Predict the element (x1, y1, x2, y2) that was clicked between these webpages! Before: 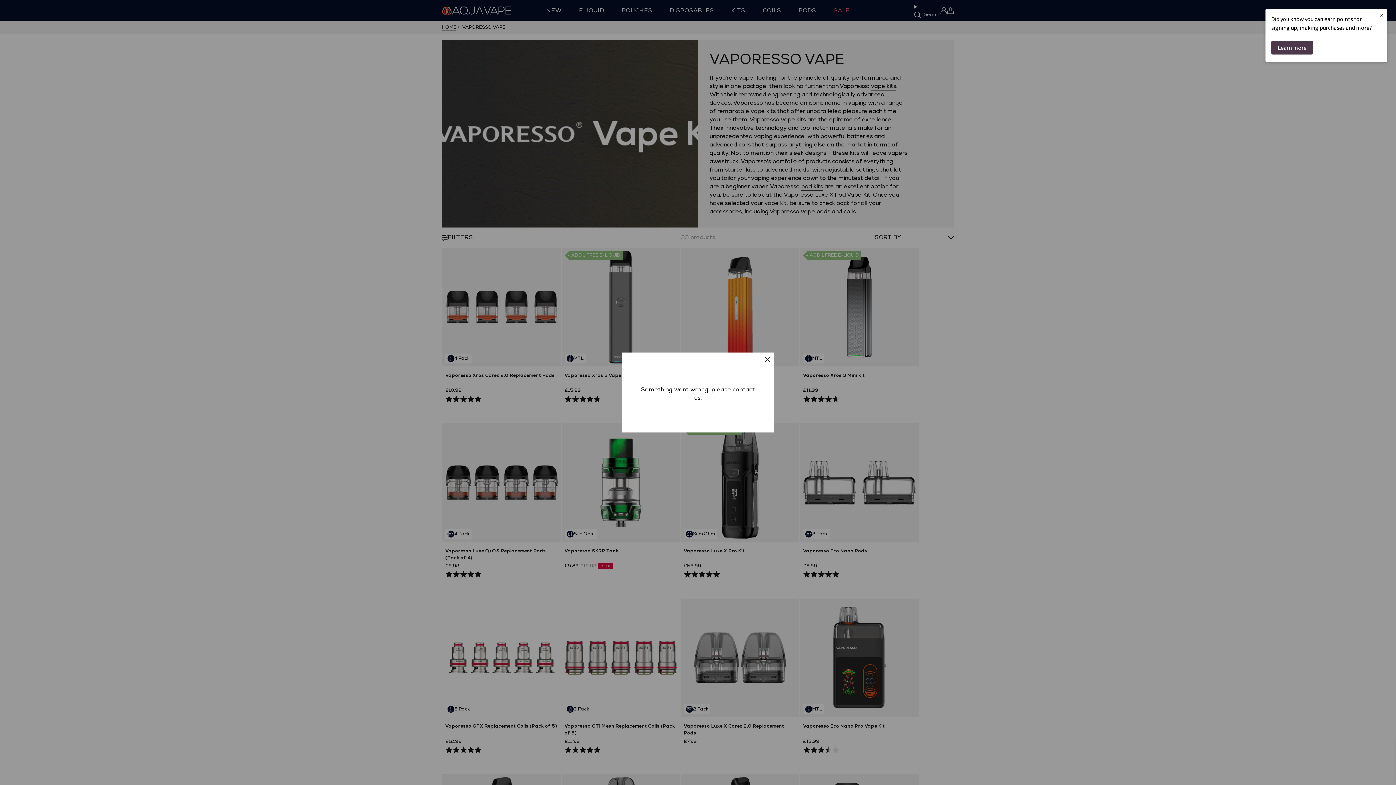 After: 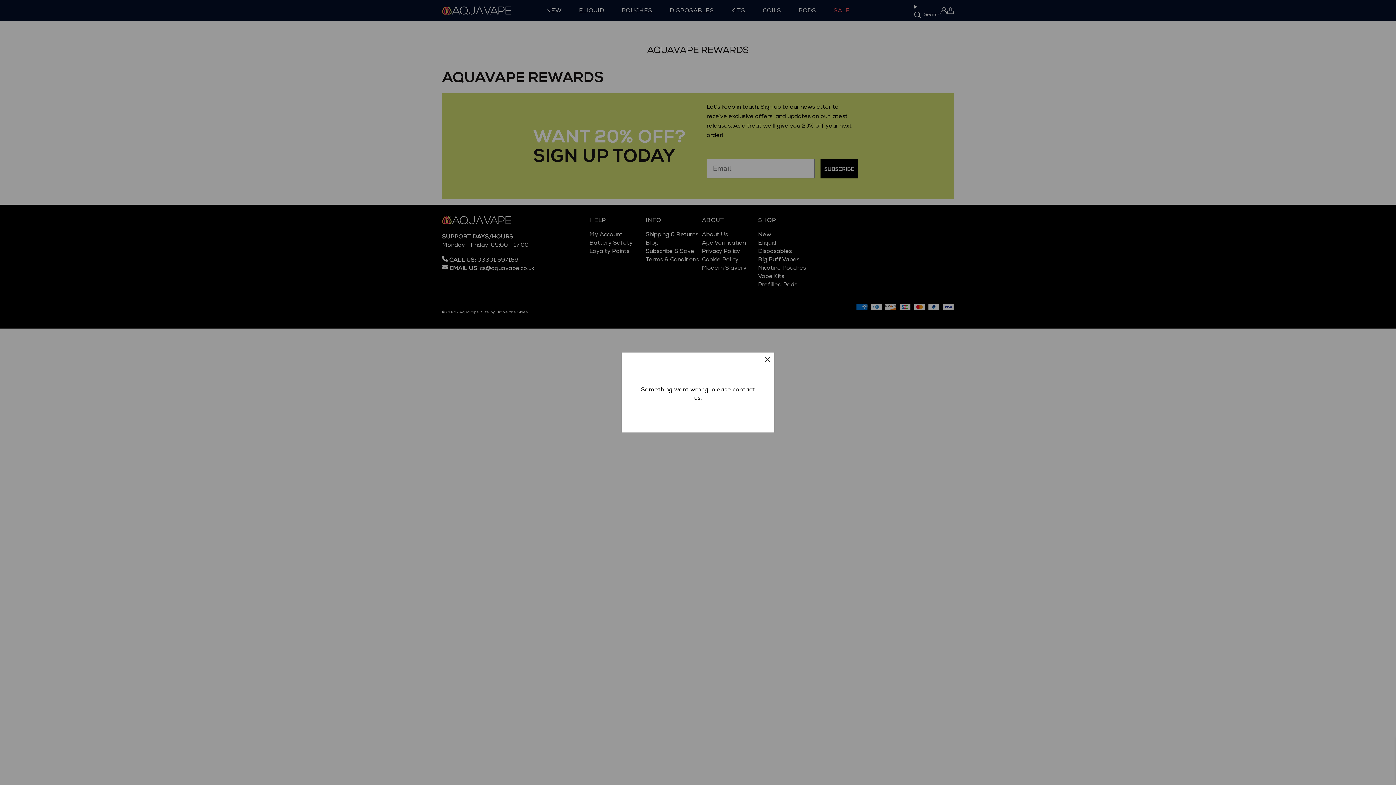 Action: label: Learn more bbox: (1271, 40, 1313, 54)